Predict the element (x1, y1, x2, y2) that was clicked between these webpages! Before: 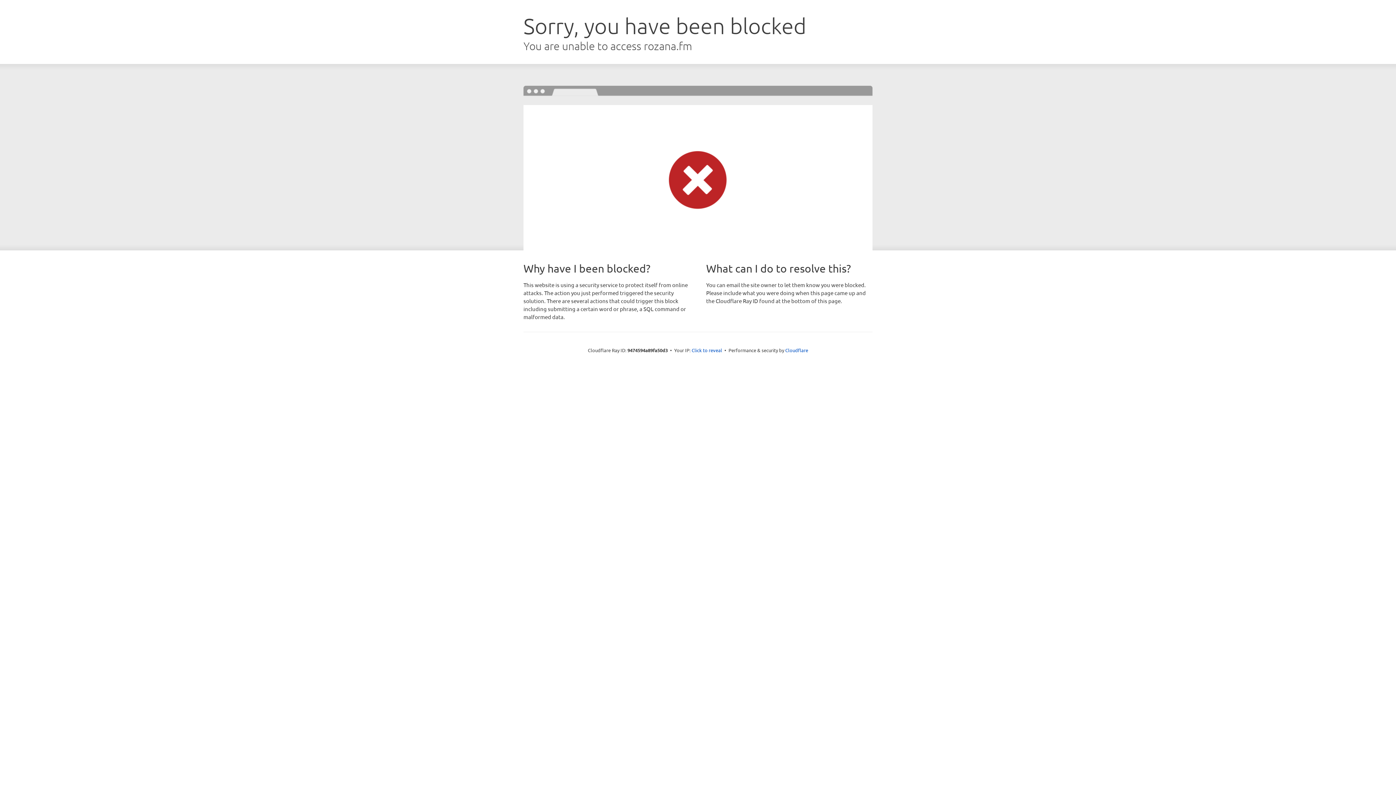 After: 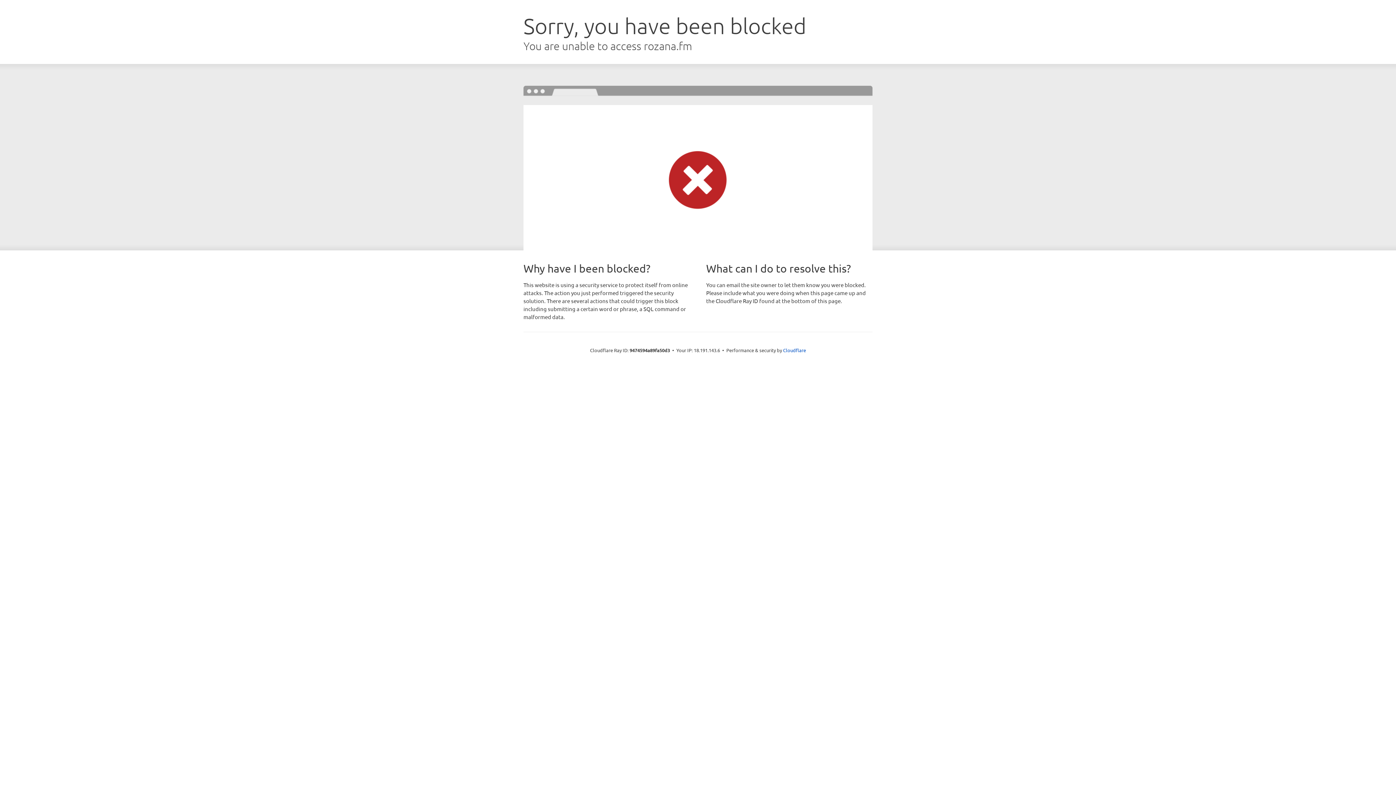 Action: label: Click to reveal bbox: (691, 346, 722, 353)